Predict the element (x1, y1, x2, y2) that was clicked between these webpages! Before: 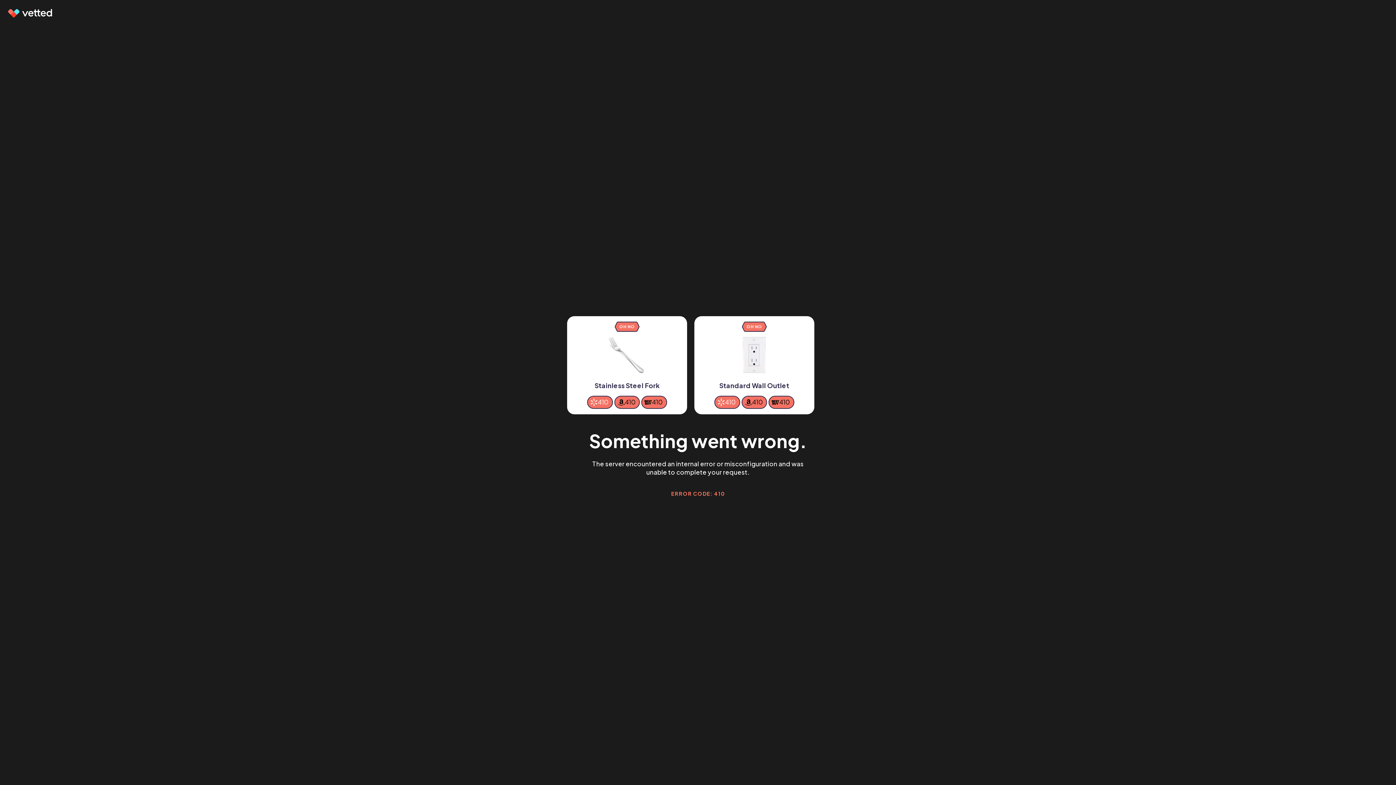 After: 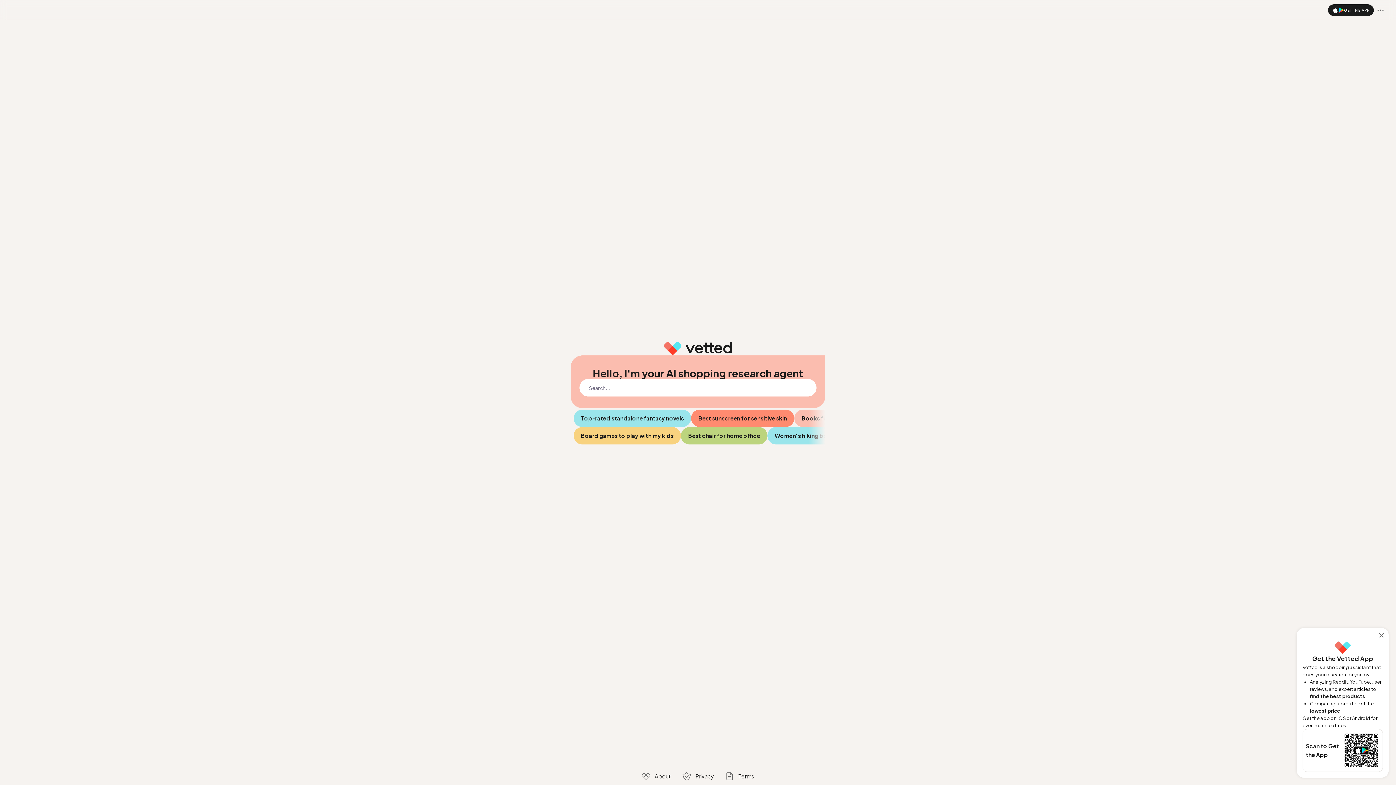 Action: bbox: (7, 9, 53, 17)